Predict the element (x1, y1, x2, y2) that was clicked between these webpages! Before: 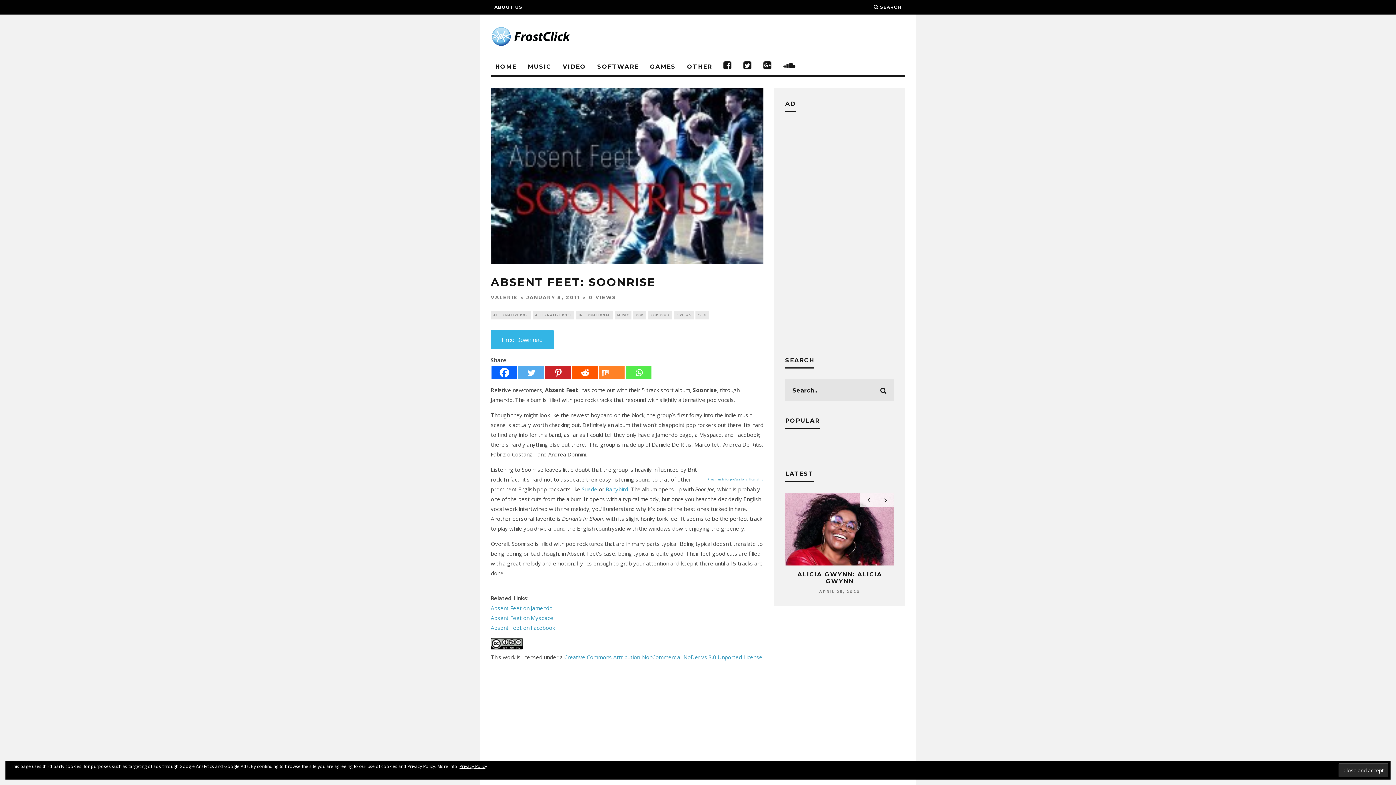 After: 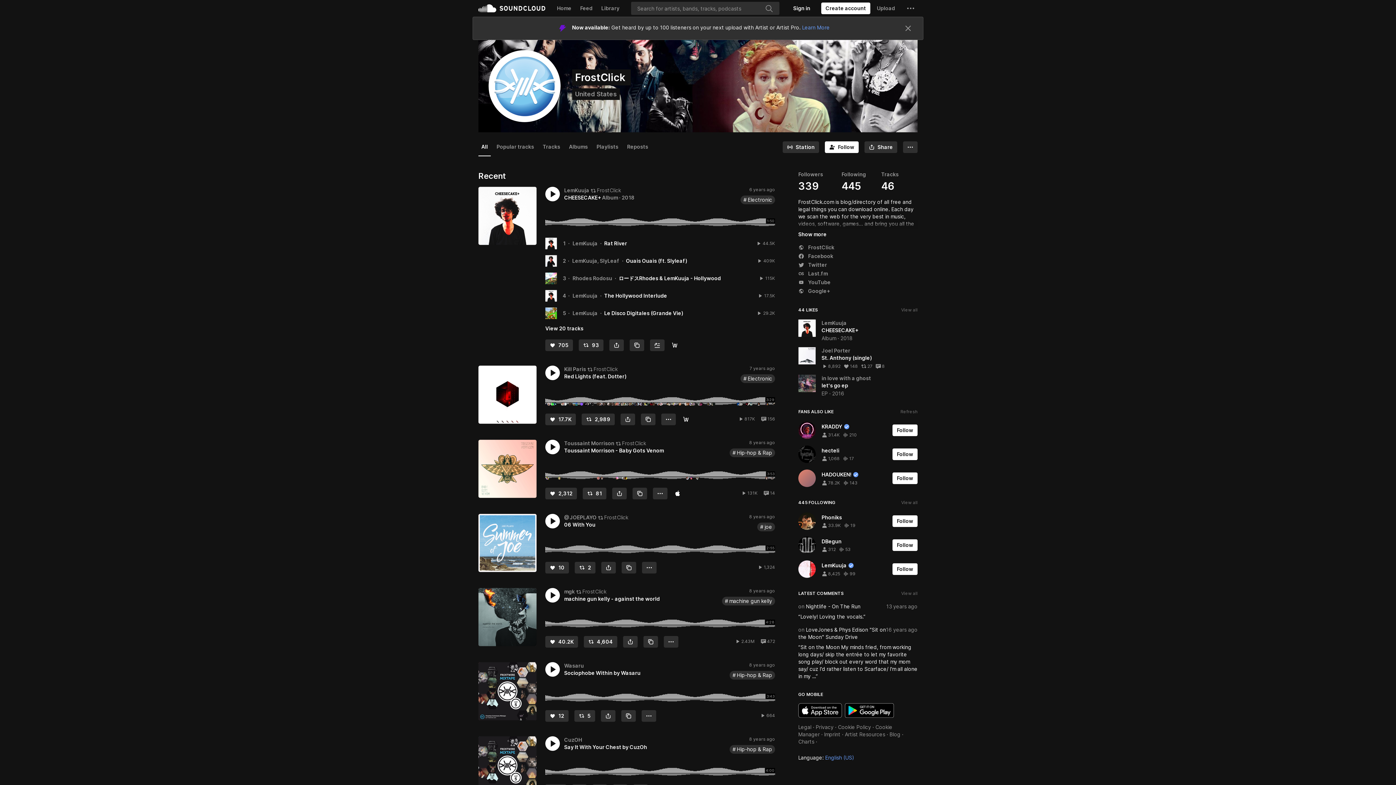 Action: bbox: (779, 58, 800, 74)